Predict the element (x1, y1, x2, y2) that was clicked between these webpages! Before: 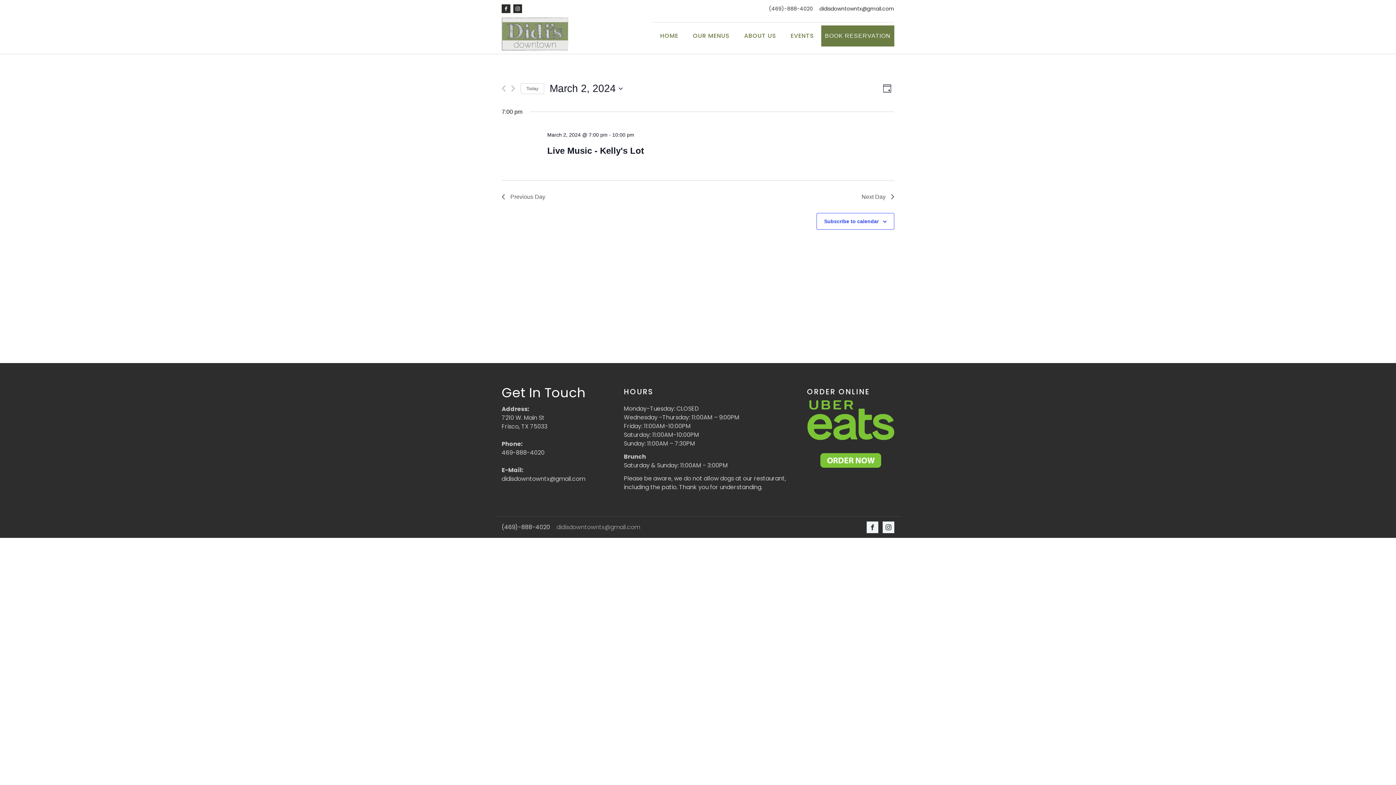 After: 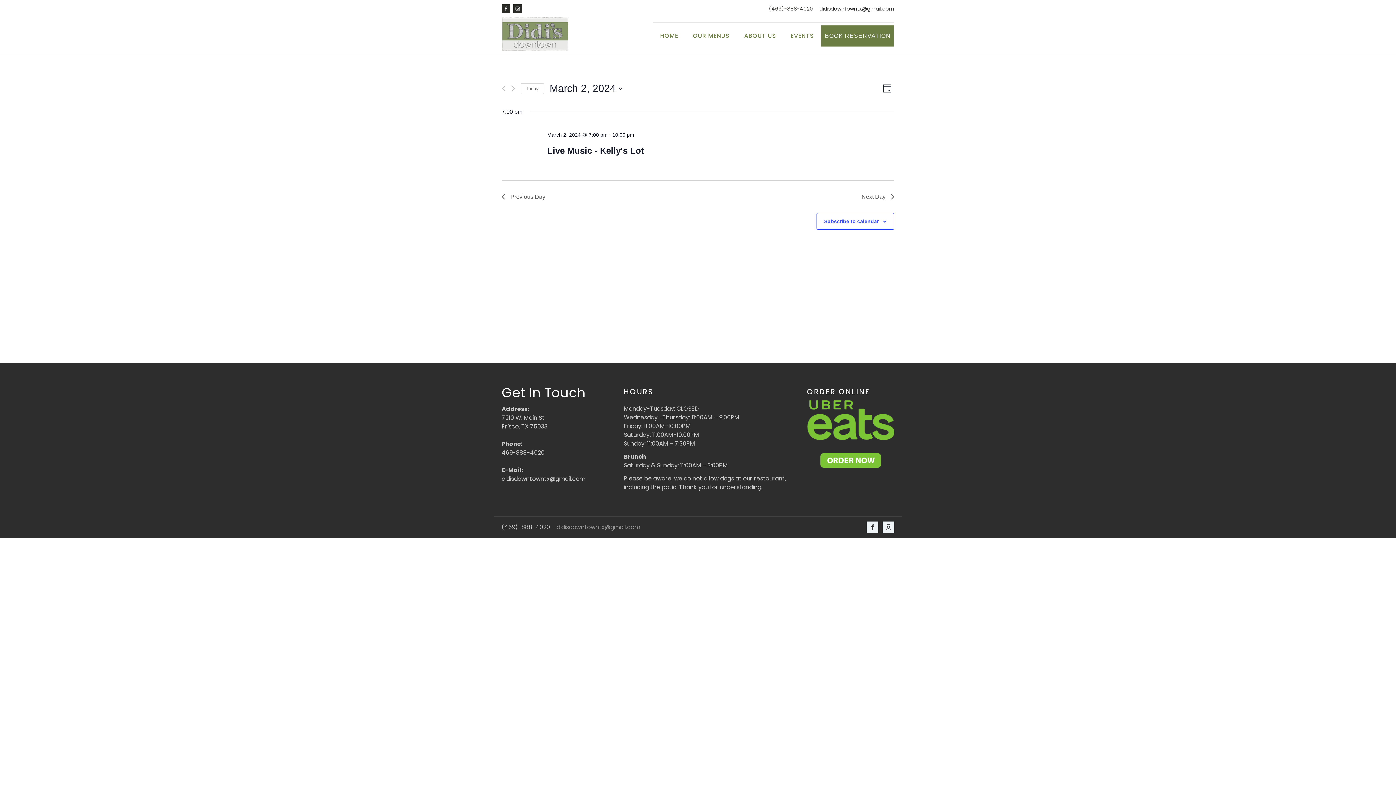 Action: bbox: (807, 400, 894, 468)